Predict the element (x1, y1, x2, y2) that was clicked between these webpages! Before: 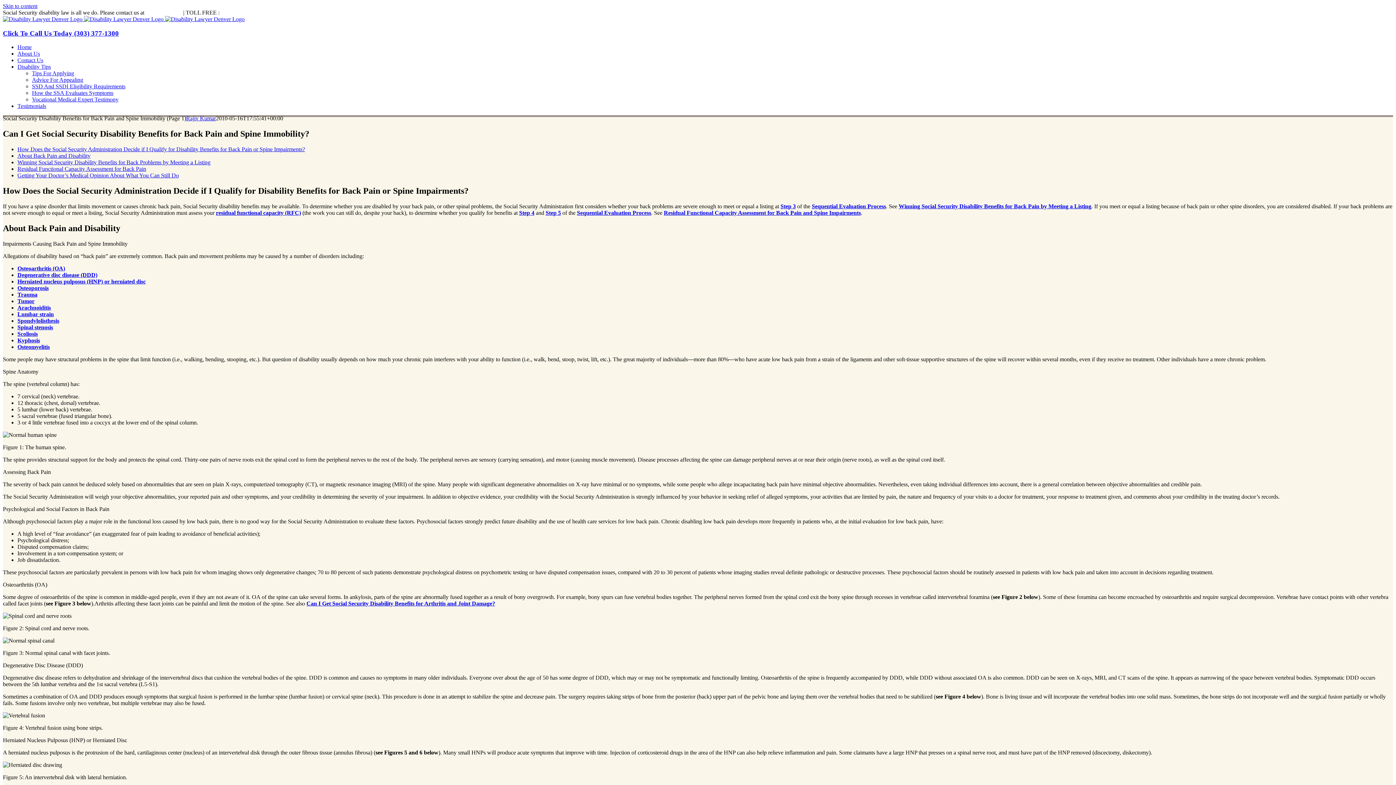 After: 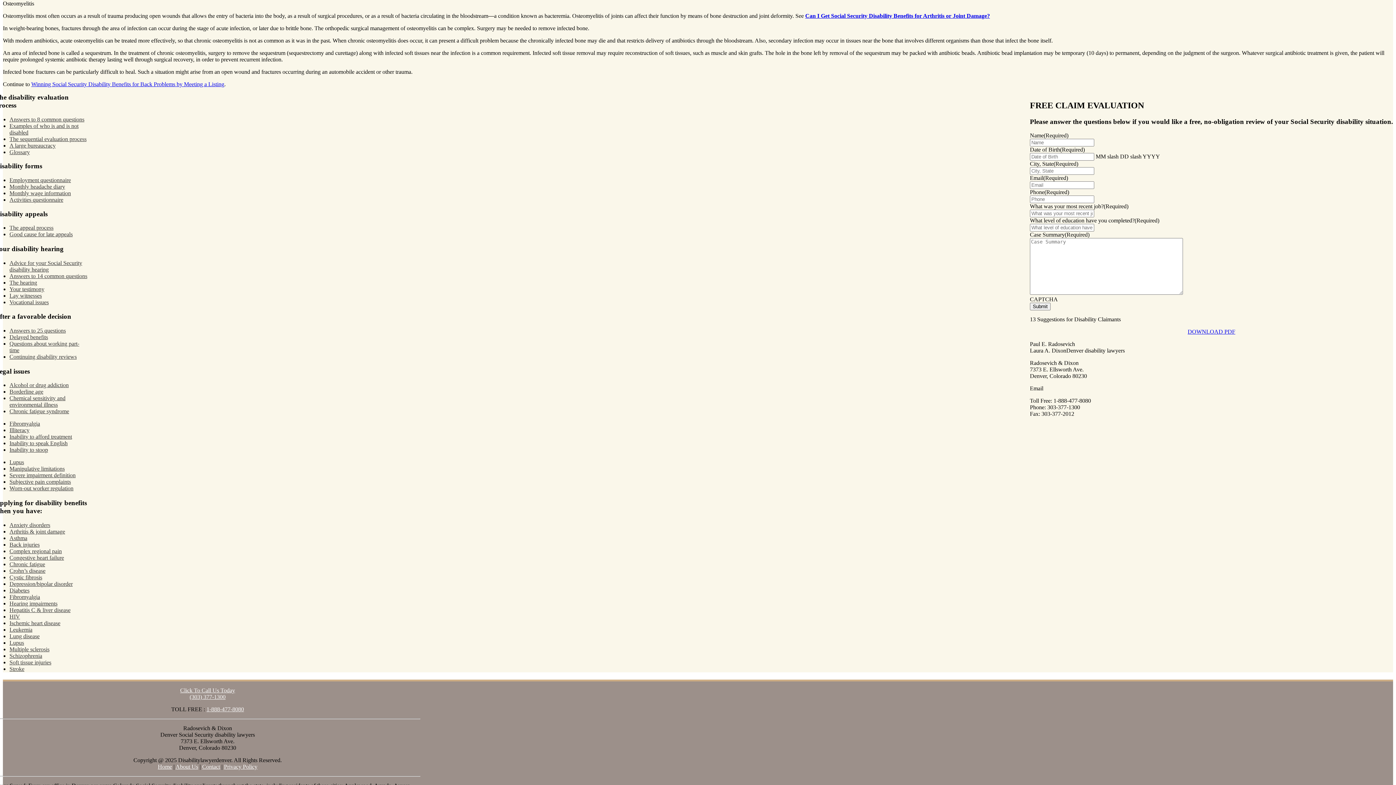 Action: bbox: (17, 343, 49, 350) label: Osteomyelitis